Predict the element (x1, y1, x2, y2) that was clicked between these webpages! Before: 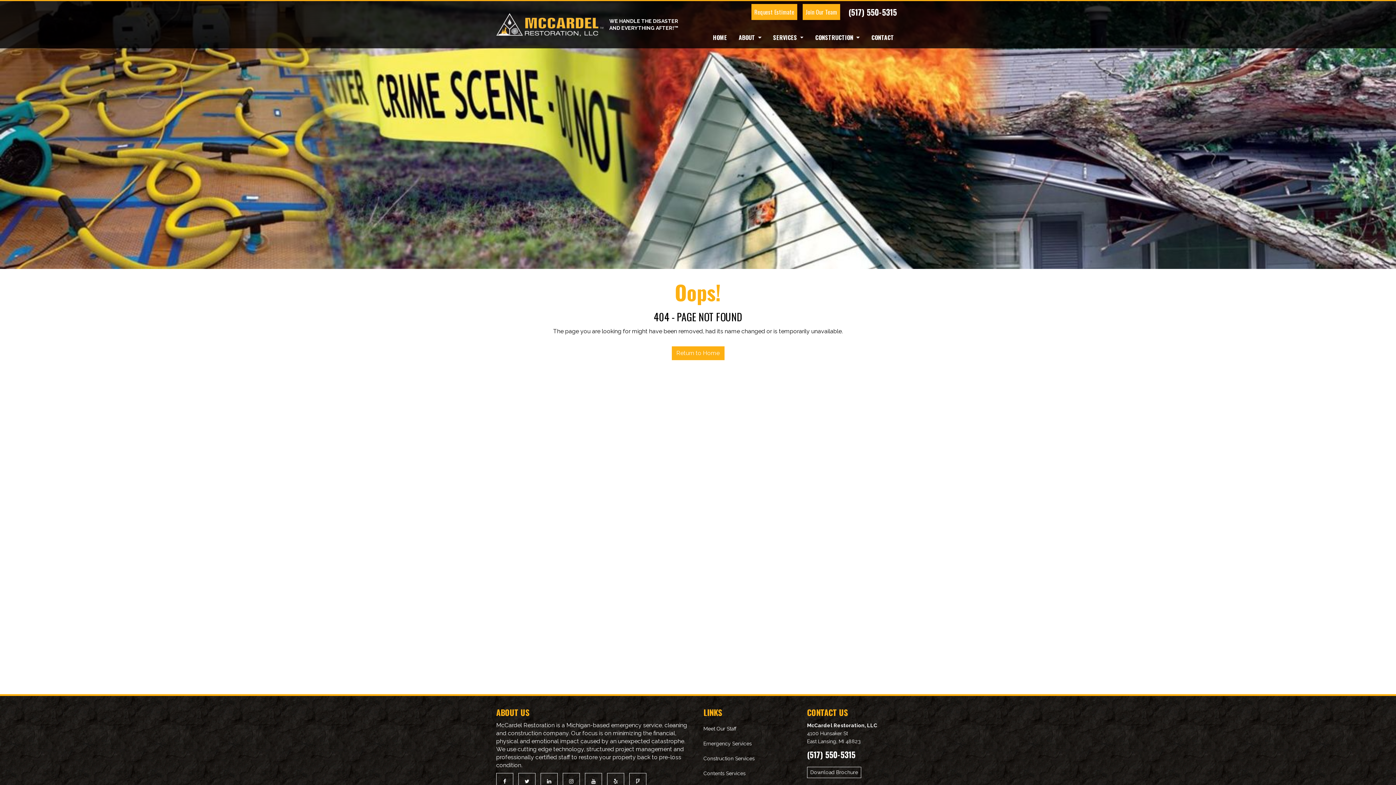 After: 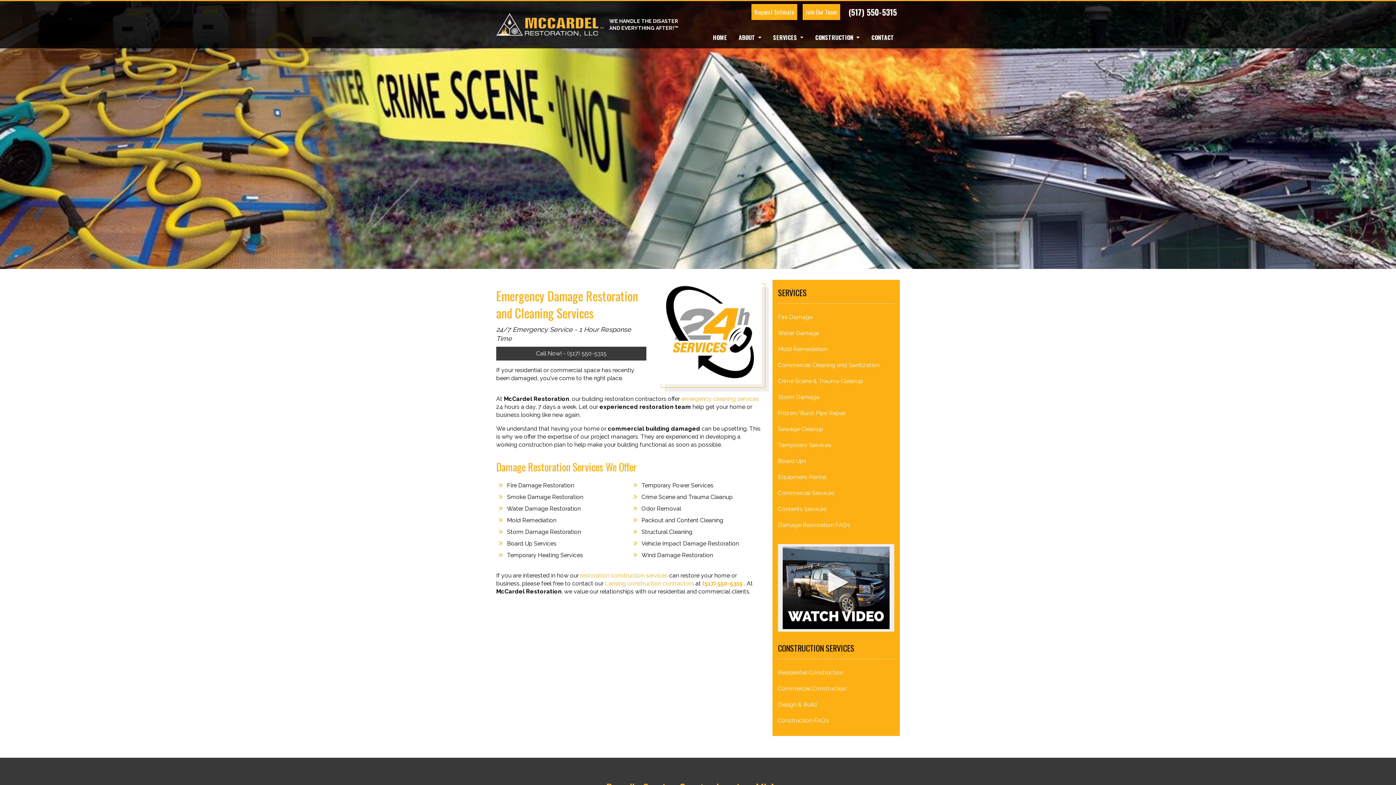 Action: label: Emergency Services bbox: (703, 736, 796, 751)